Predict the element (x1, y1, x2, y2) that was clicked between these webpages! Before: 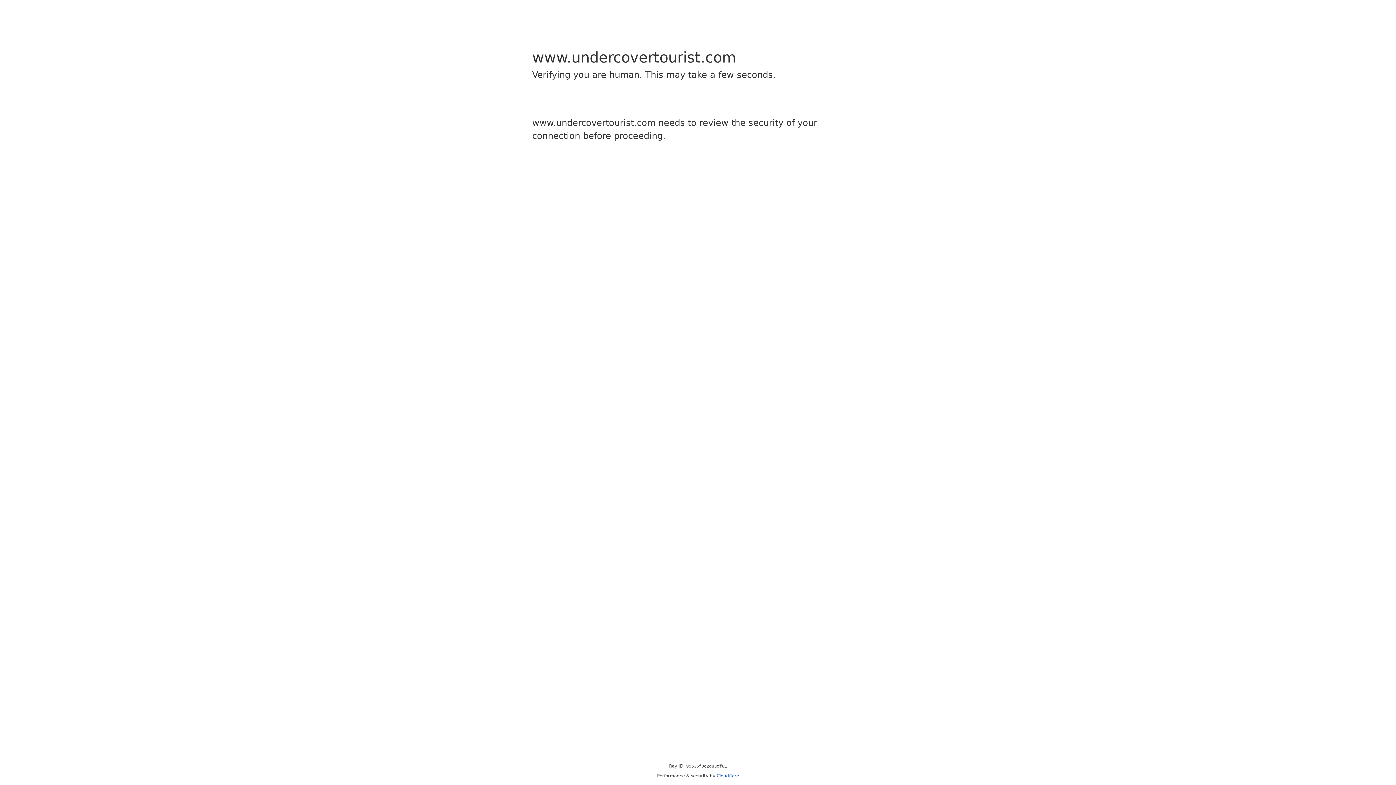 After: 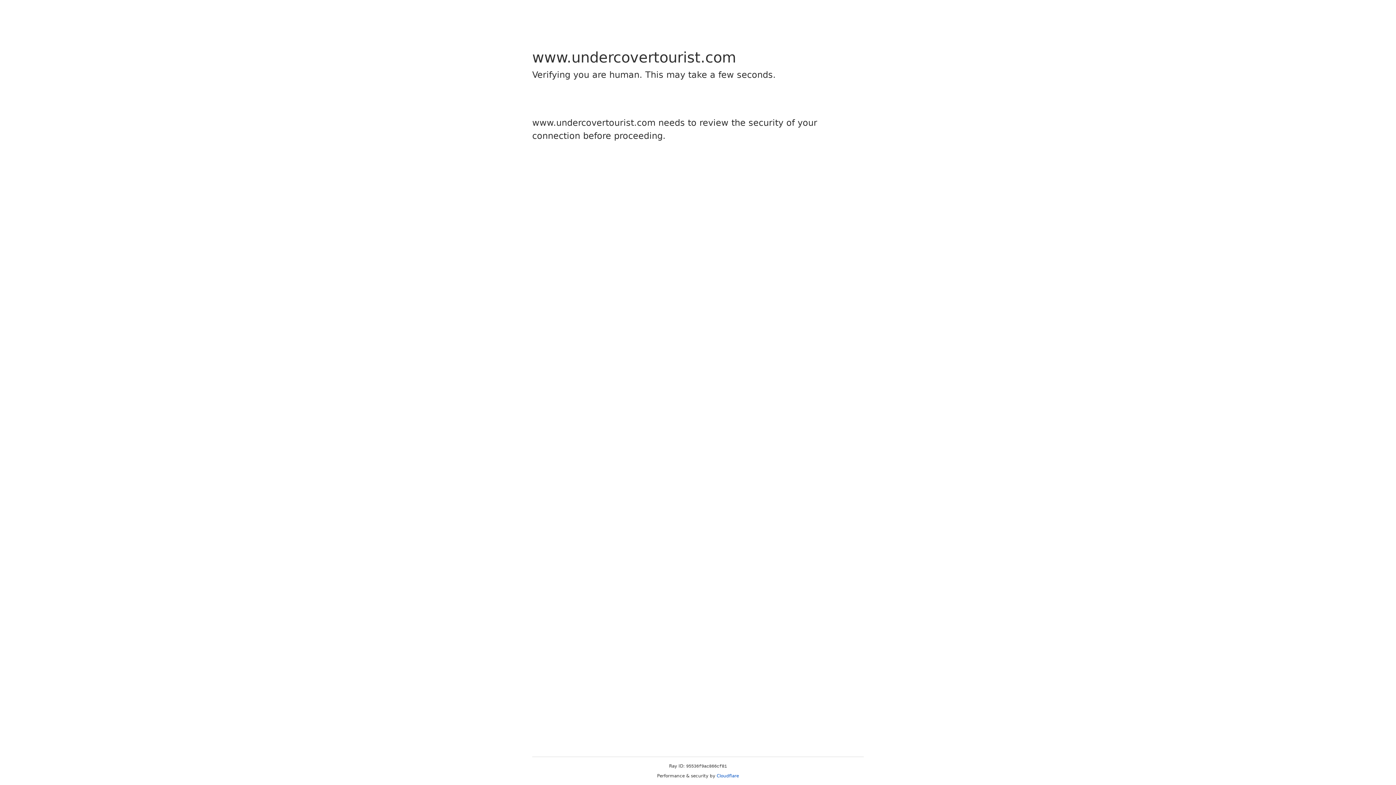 Action: label: Cloudflare bbox: (716, 773, 739, 778)